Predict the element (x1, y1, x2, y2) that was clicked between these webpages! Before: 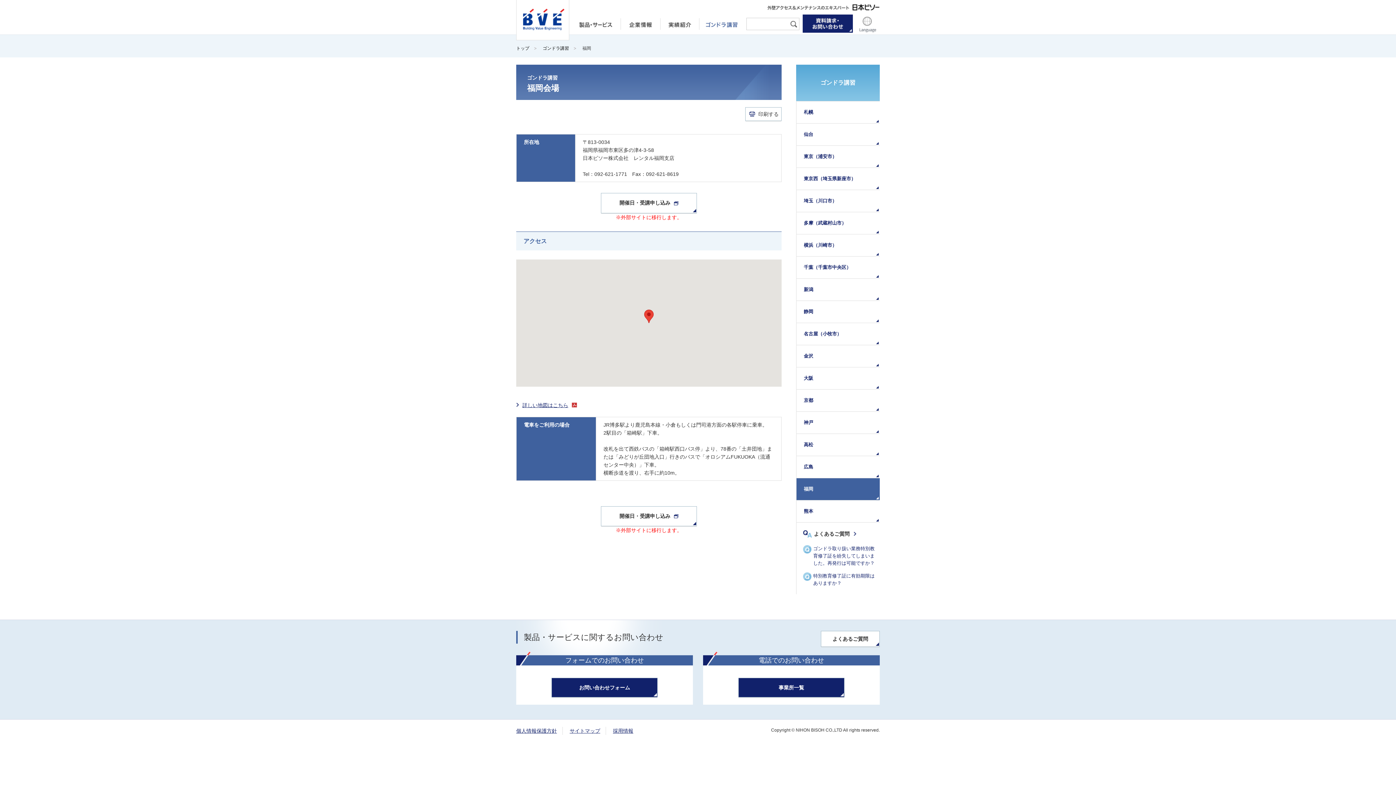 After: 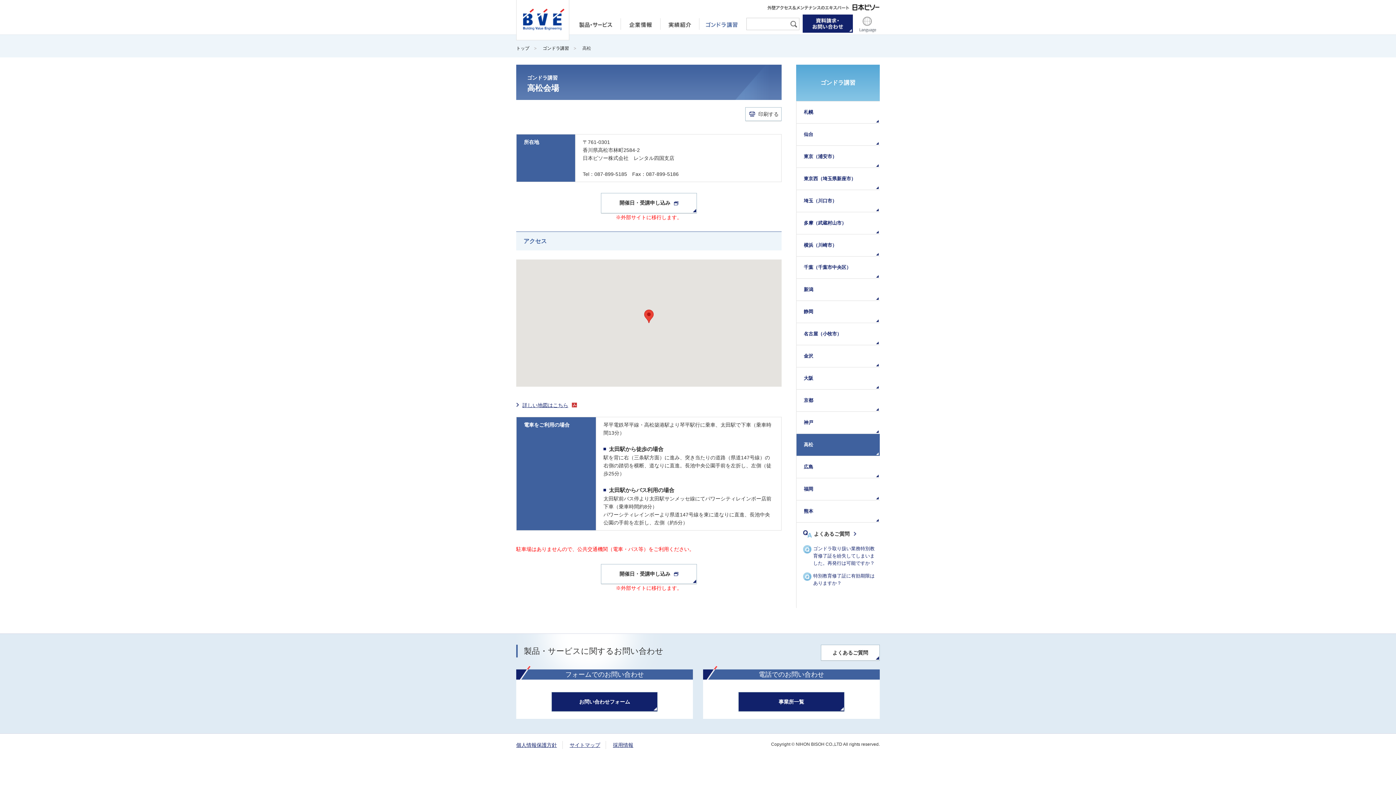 Action: label: 高松 bbox: (796, 434, 880, 456)